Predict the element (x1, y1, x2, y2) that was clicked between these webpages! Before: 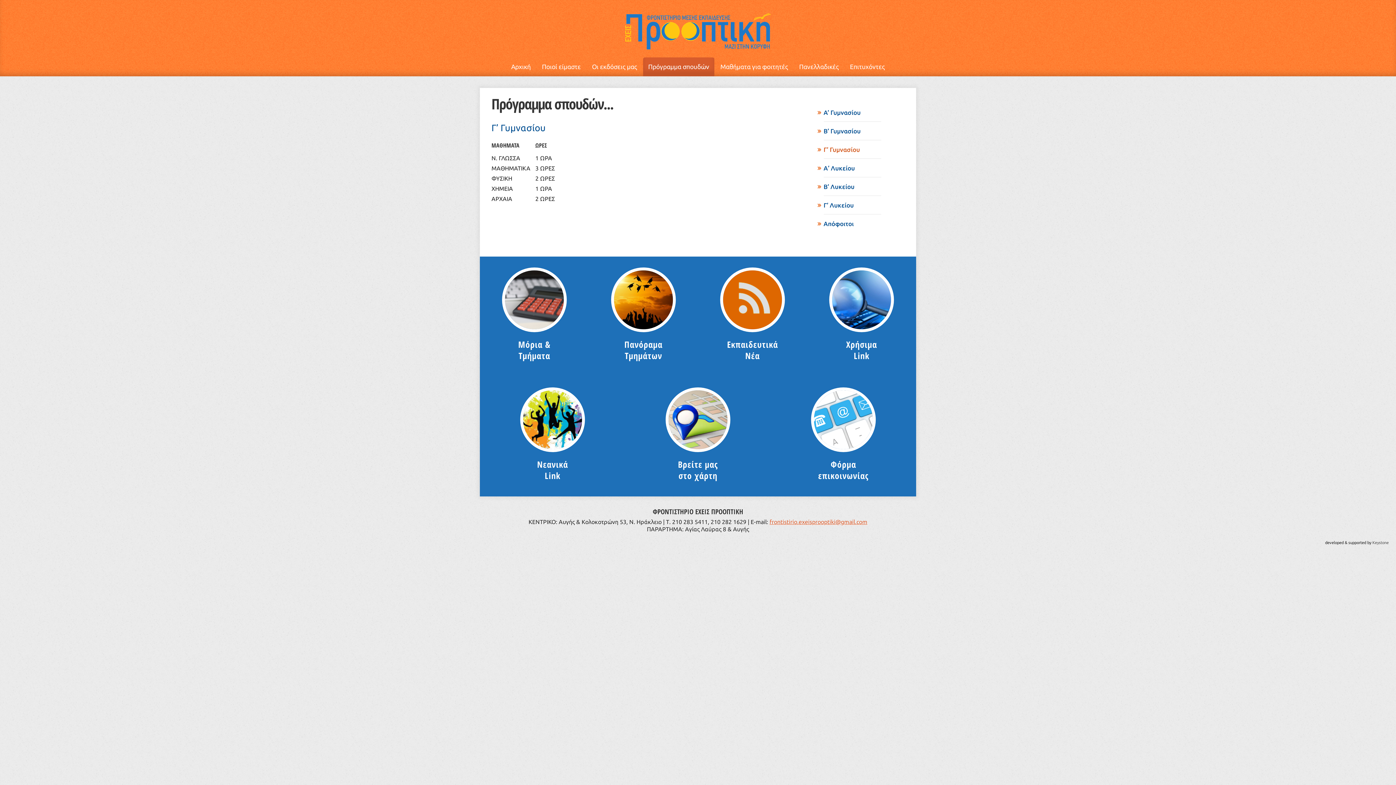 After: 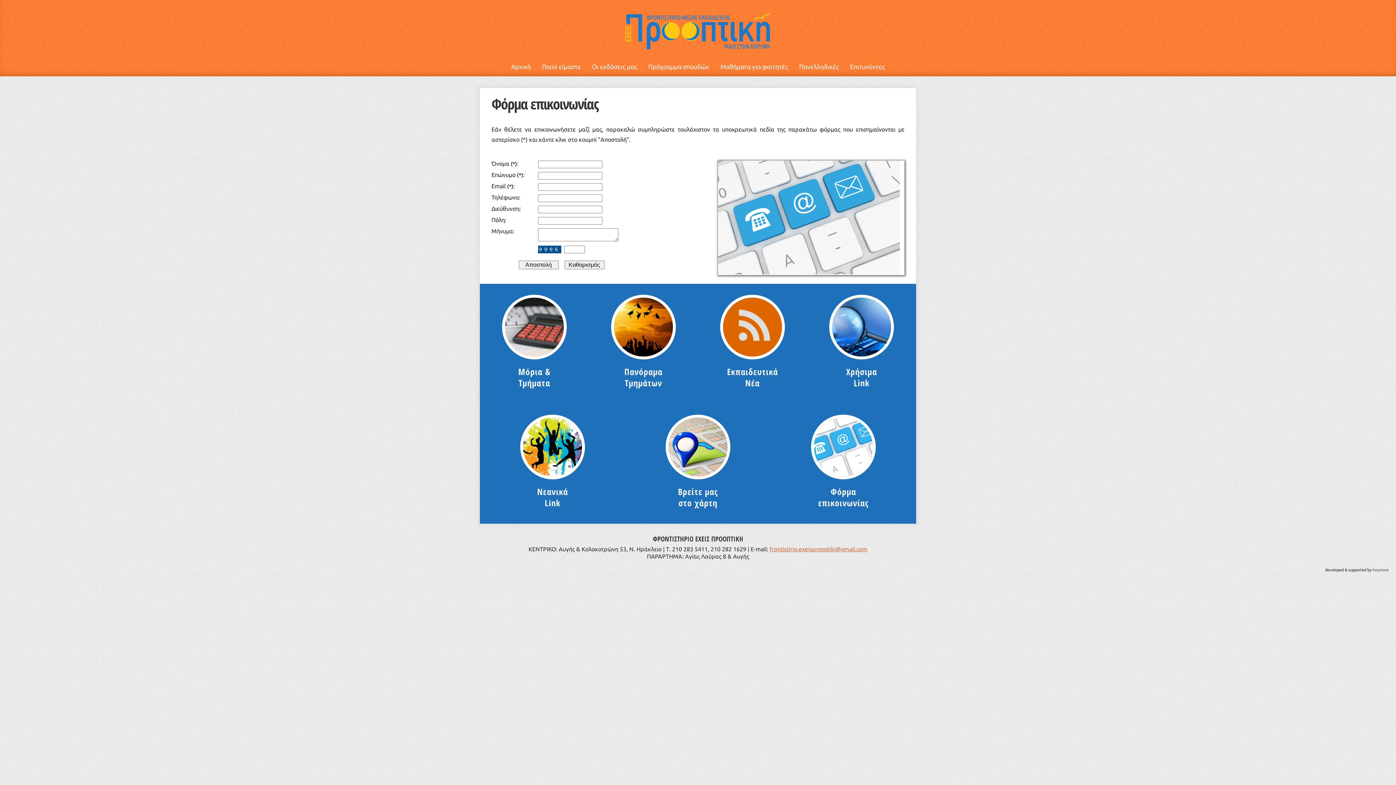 Action: bbox: (770, 387, 916, 453)